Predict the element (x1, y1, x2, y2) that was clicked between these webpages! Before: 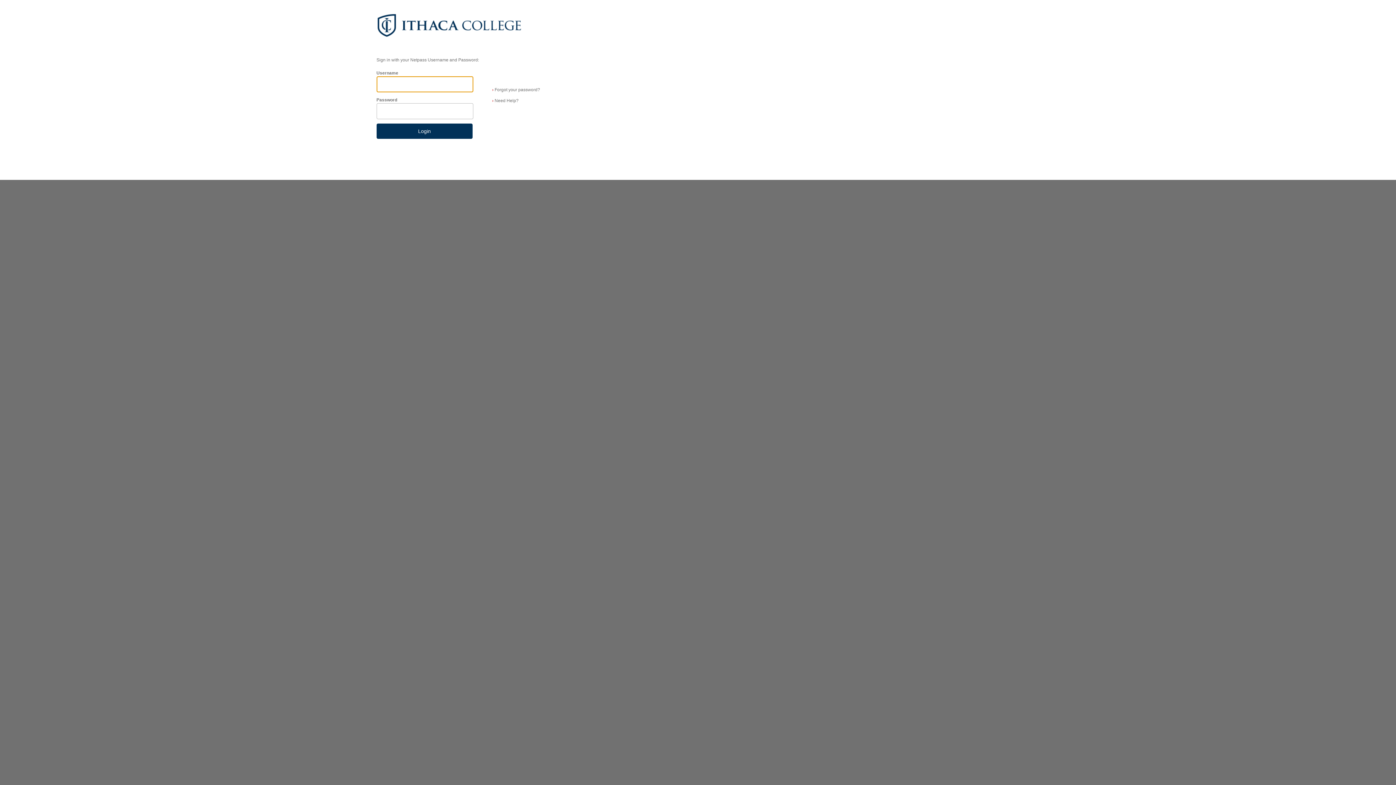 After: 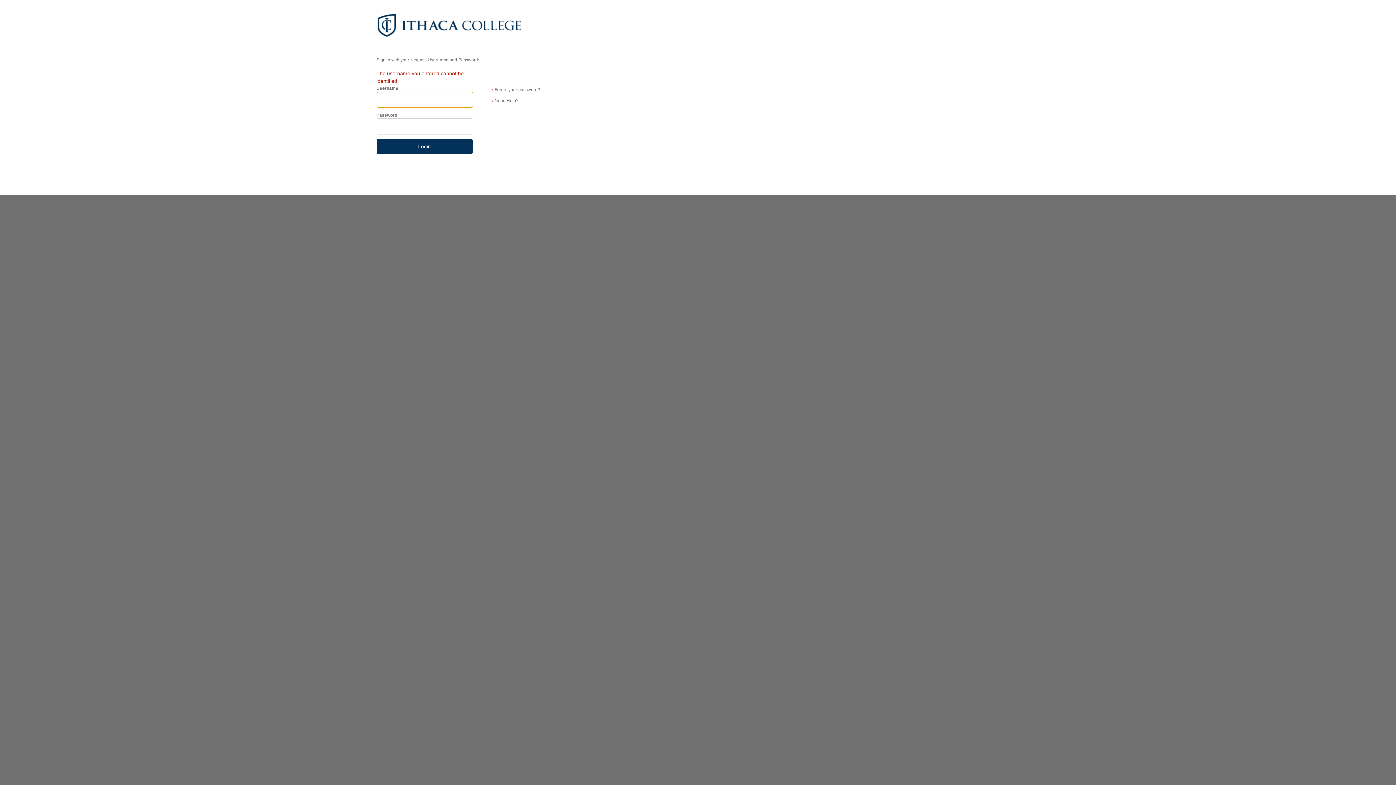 Action: label: Login bbox: (376, 123, 472, 138)